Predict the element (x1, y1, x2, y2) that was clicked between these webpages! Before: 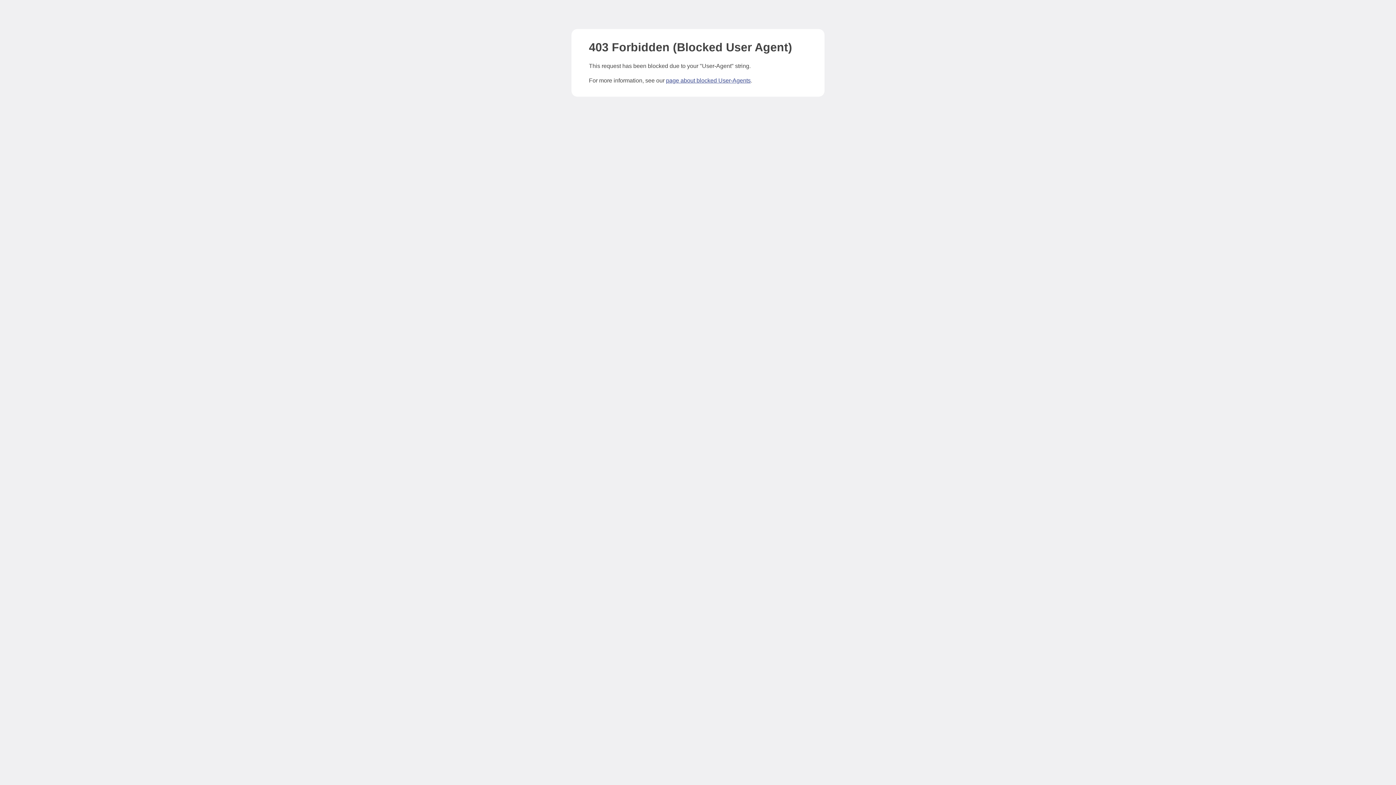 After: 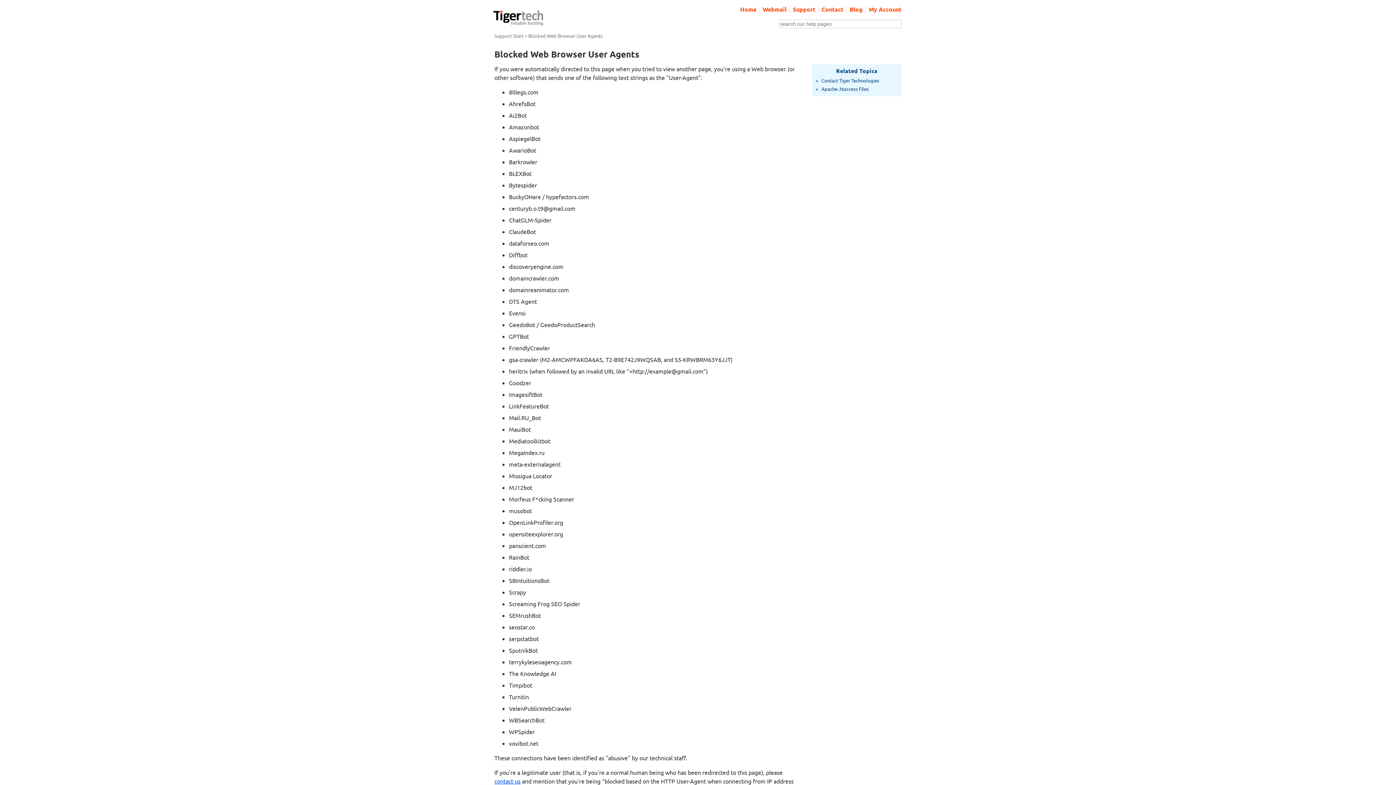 Action: bbox: (666, 77, 750, 83) label: page about blocked User-Agents